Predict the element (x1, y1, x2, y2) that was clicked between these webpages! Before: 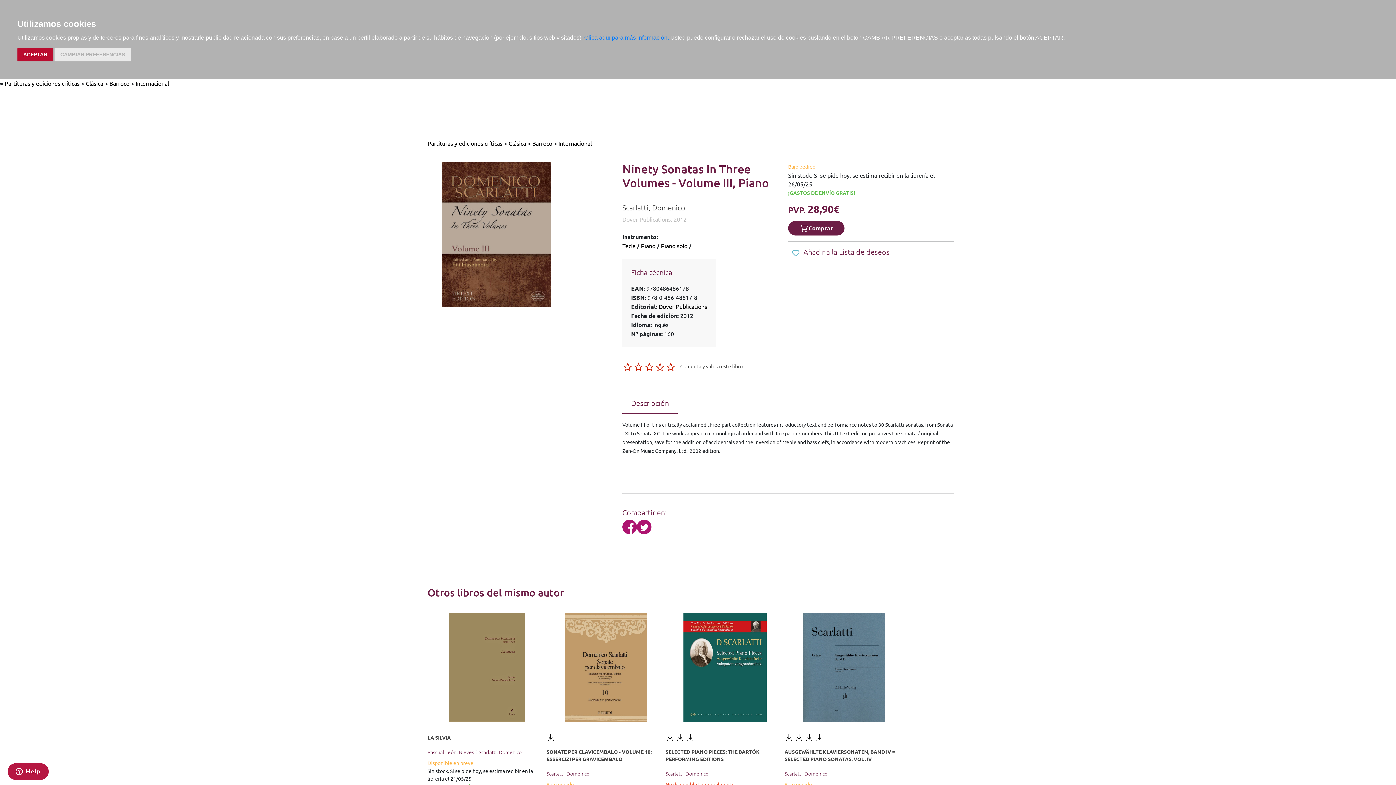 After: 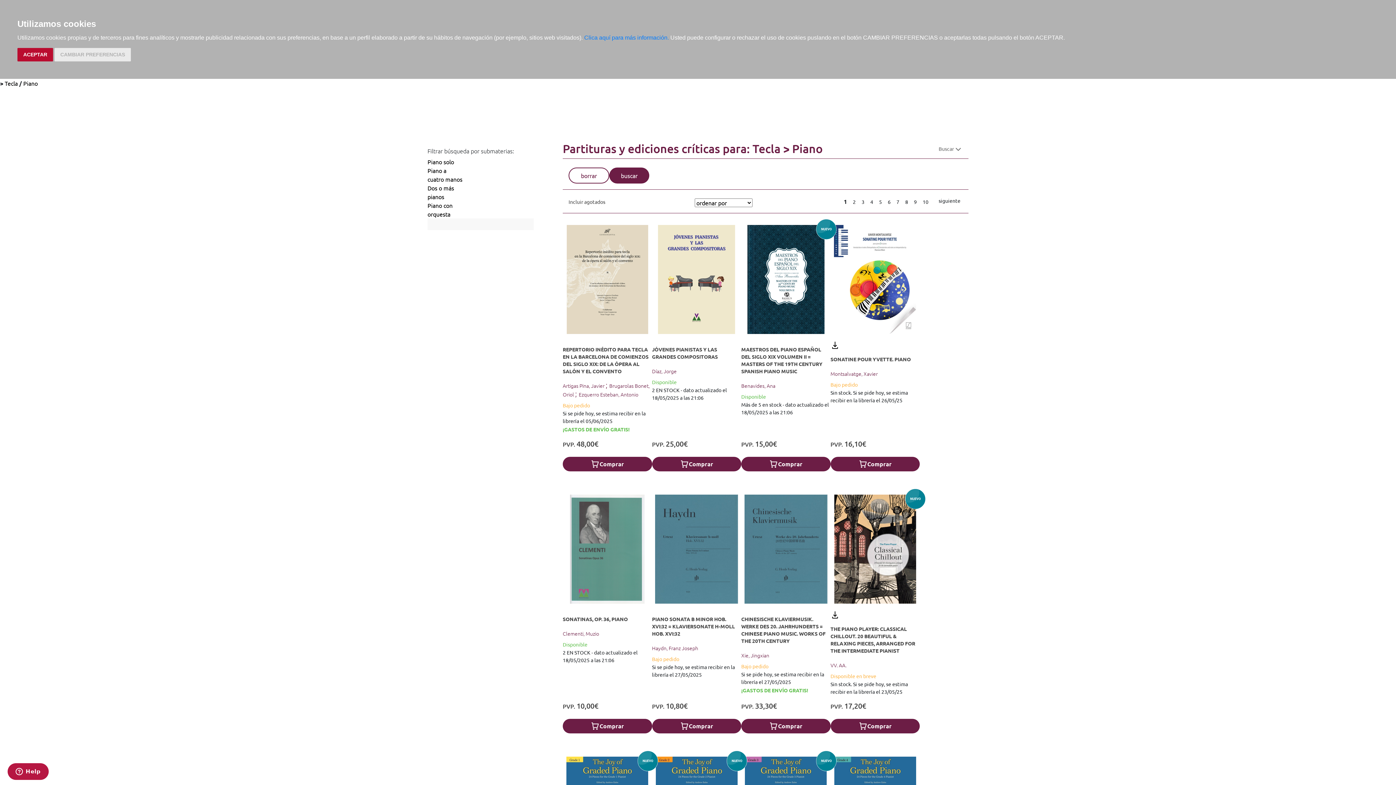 Action: label: Piano bbox: (641, 242, 655, 249)